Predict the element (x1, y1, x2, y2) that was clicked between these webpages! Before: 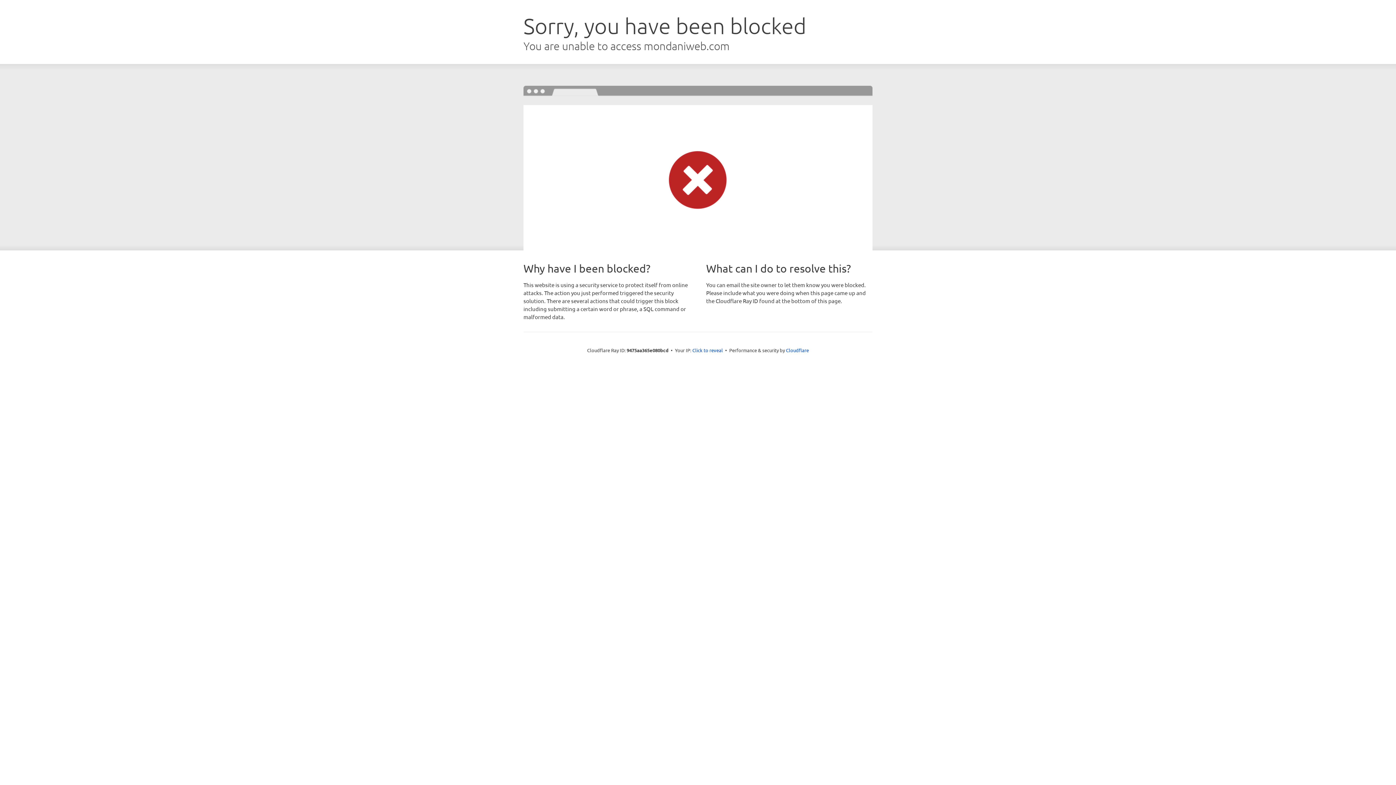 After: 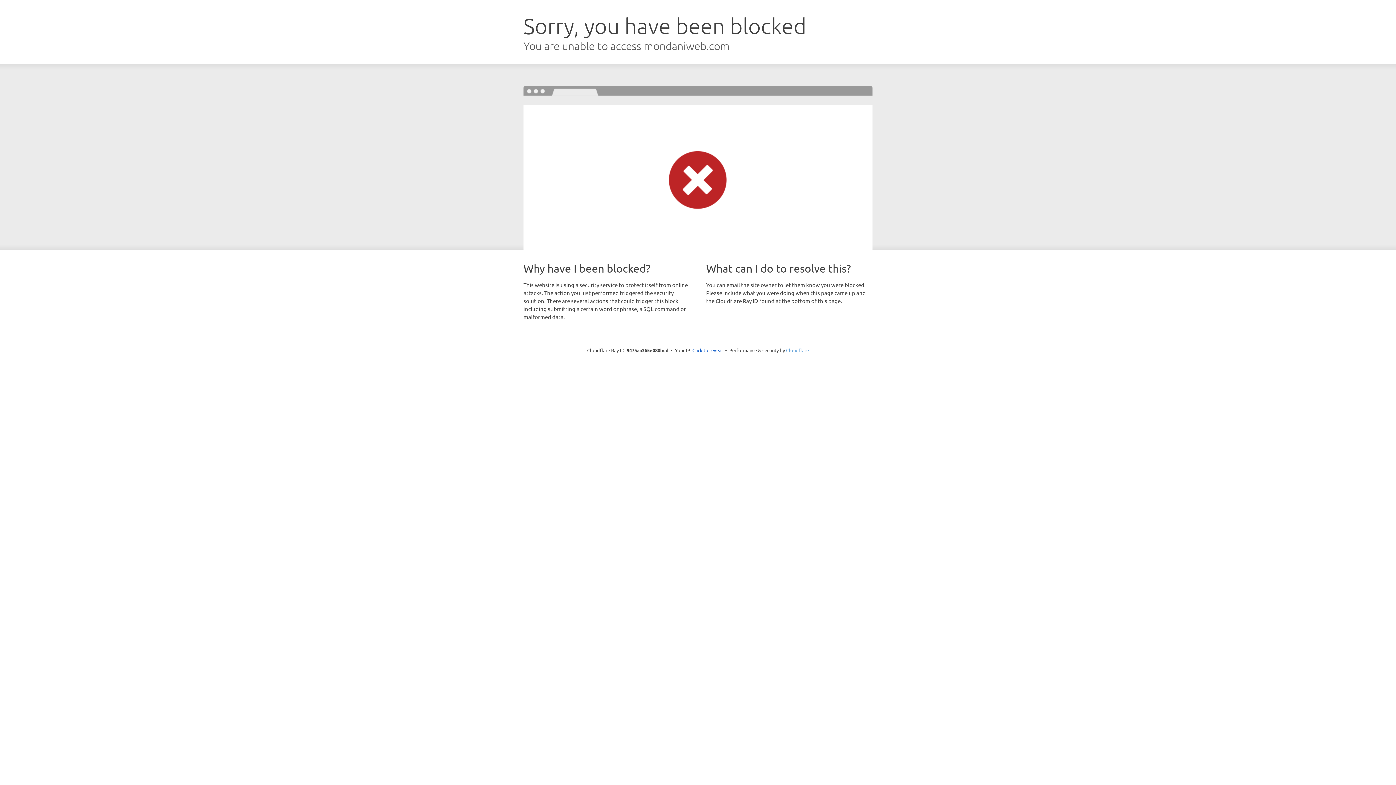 Action: bbox: (786, 347, 809, 353) label: Cloudflare